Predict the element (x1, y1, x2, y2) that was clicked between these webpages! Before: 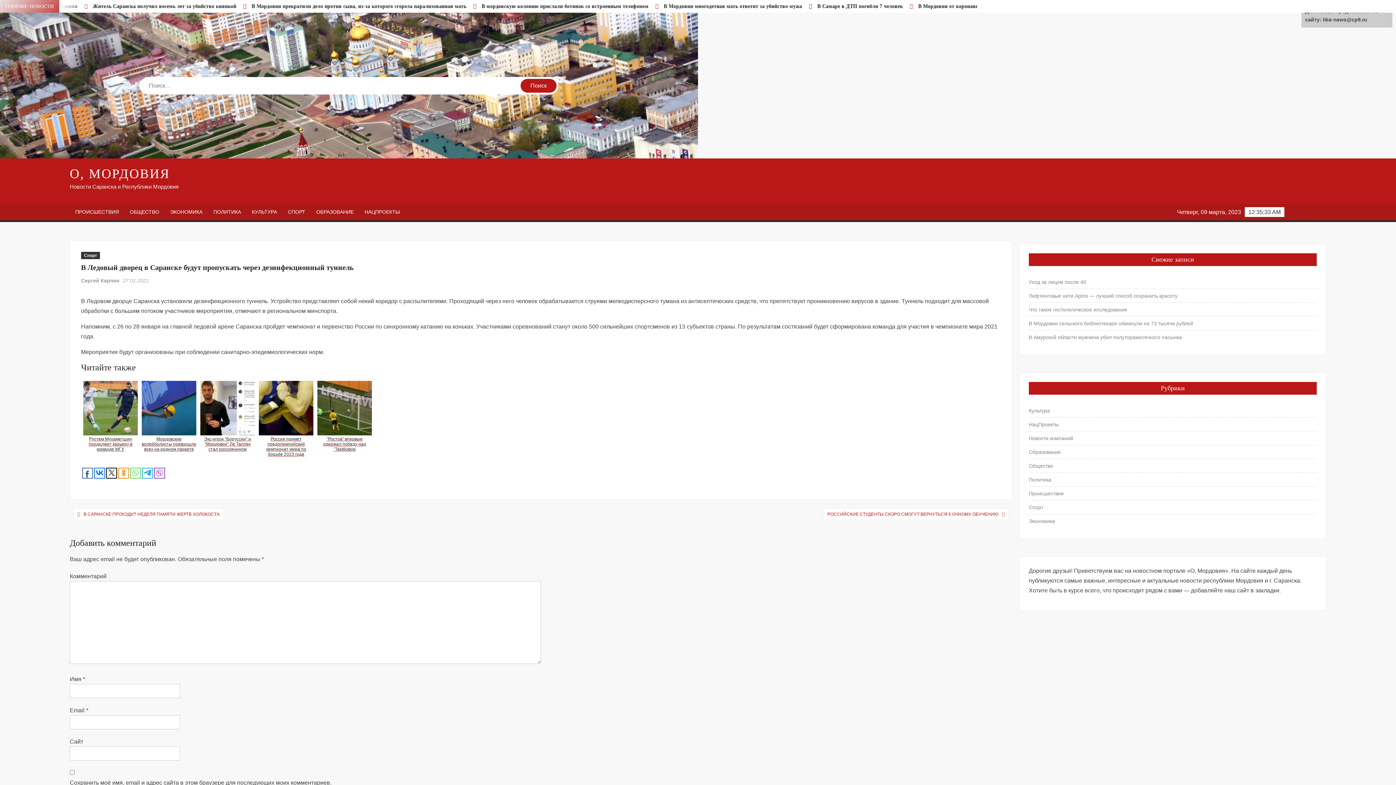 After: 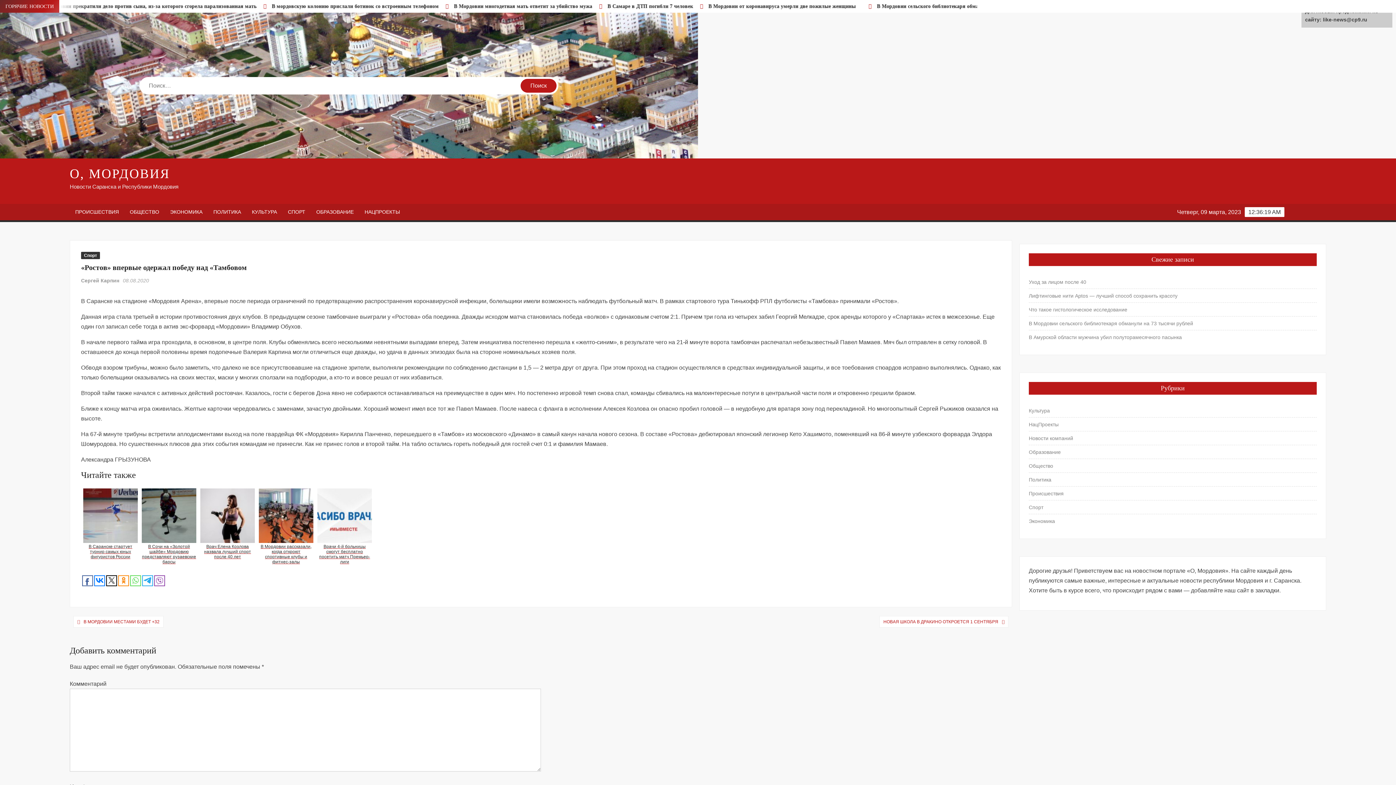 Action: bbox: (315, 378, 374, 465) label: "Ростов" впервые одержал победу над "Тамбовом